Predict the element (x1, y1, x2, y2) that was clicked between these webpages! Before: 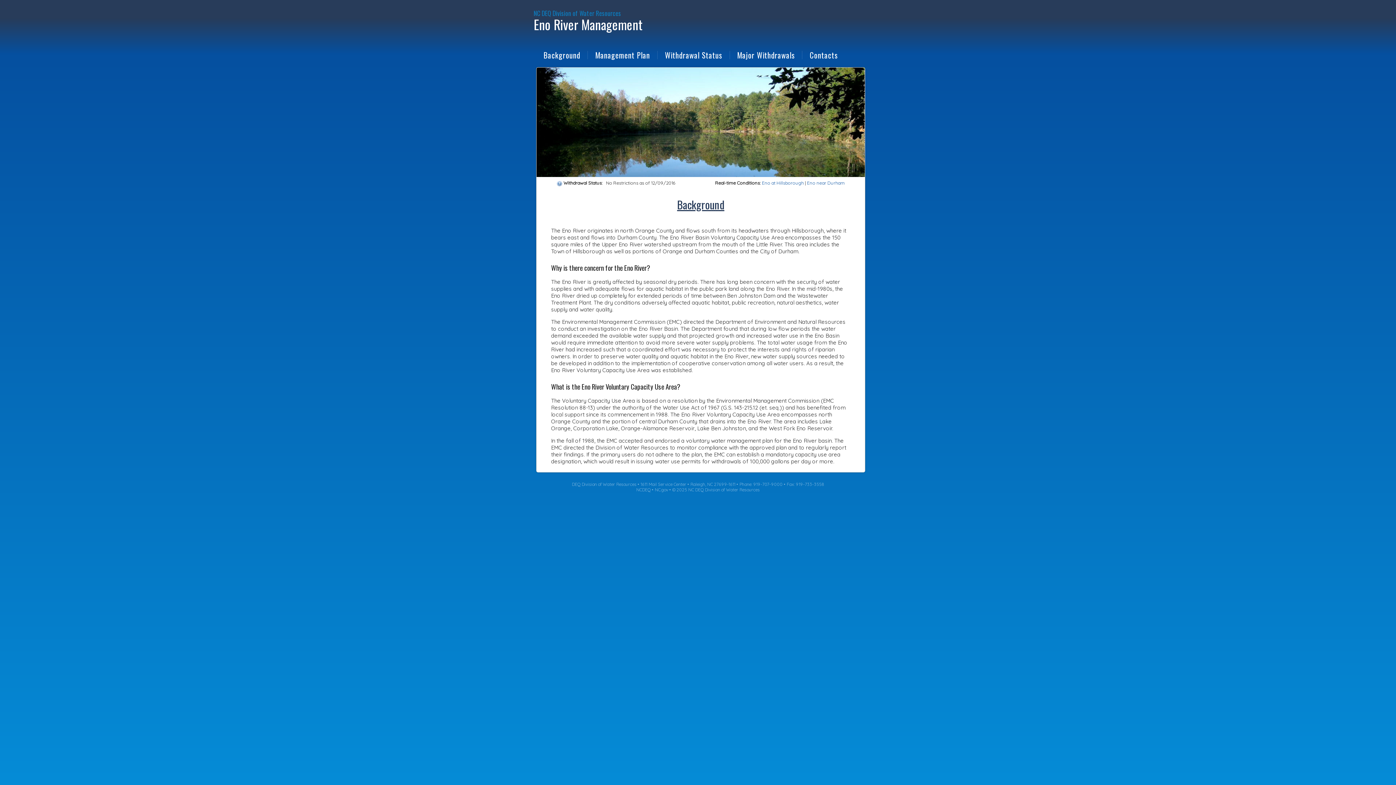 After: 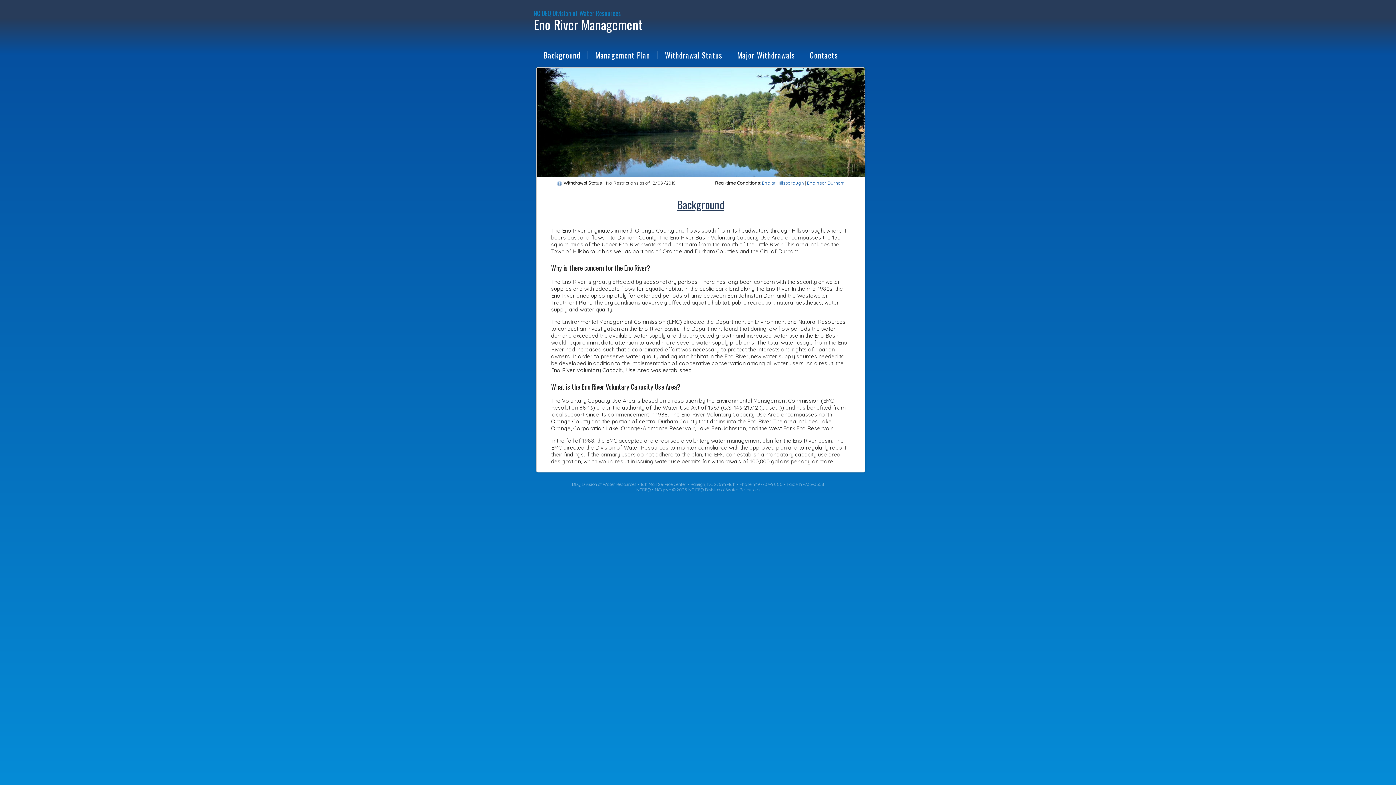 Action: label: Background bbox: (536, 45, 587, 65)